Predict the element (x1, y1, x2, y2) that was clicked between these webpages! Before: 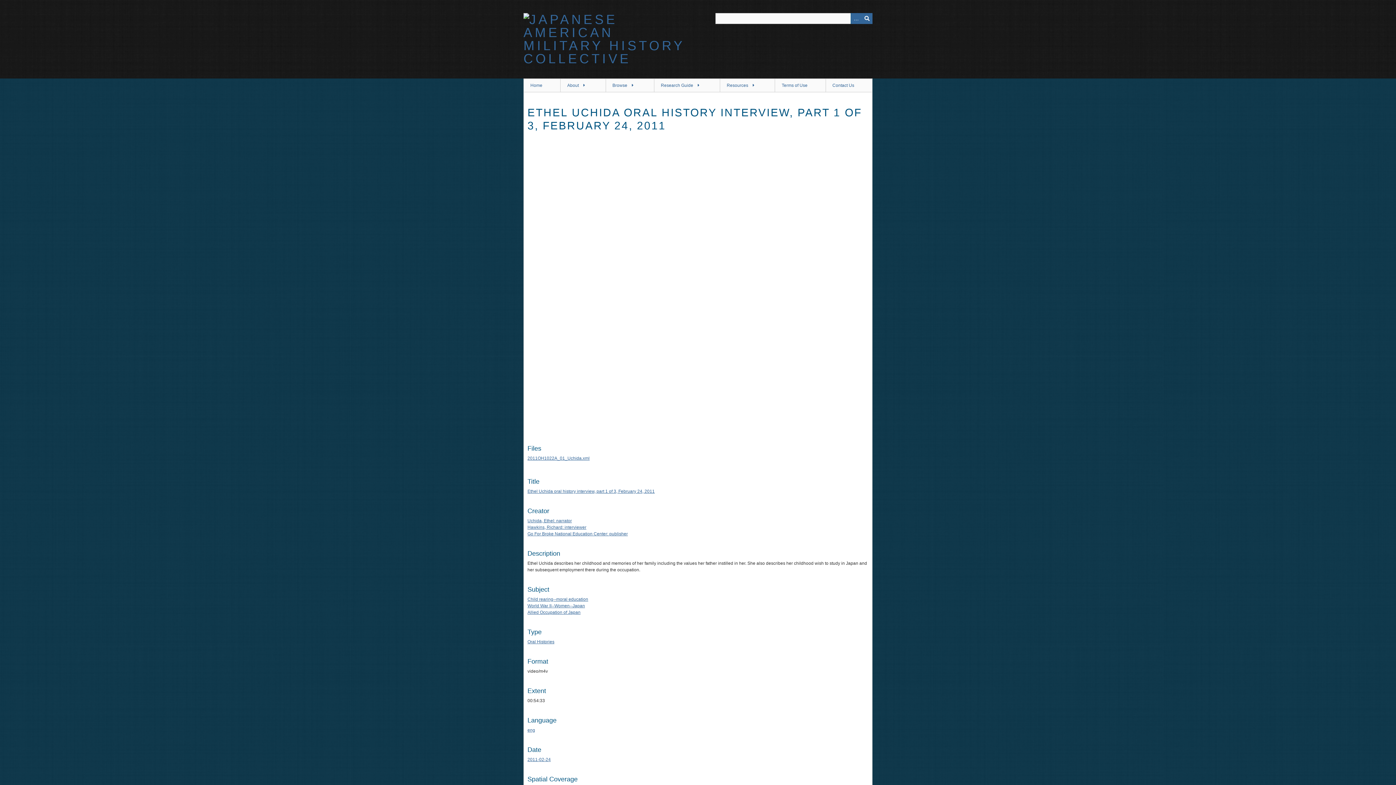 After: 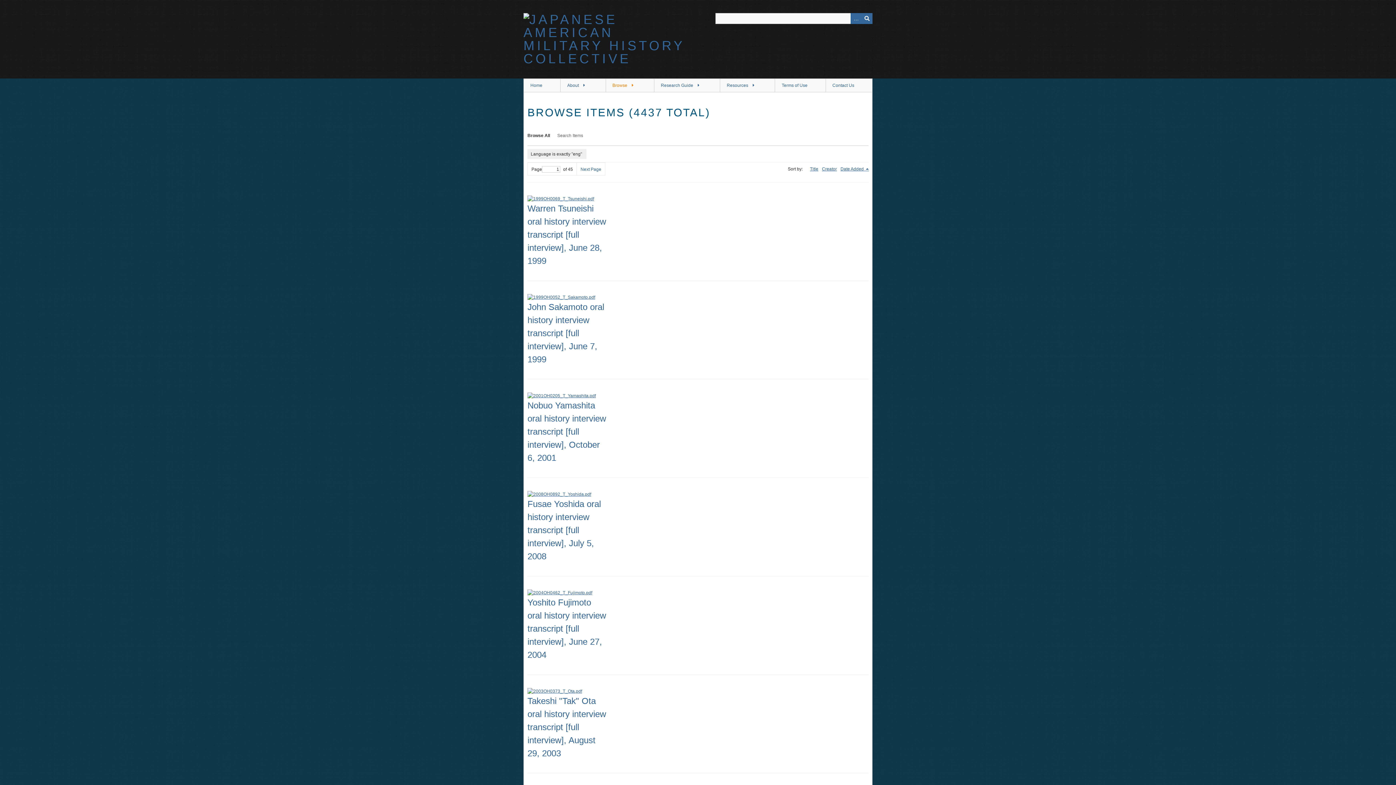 Action: bbox: (527, 728, 535, 733) label: eng